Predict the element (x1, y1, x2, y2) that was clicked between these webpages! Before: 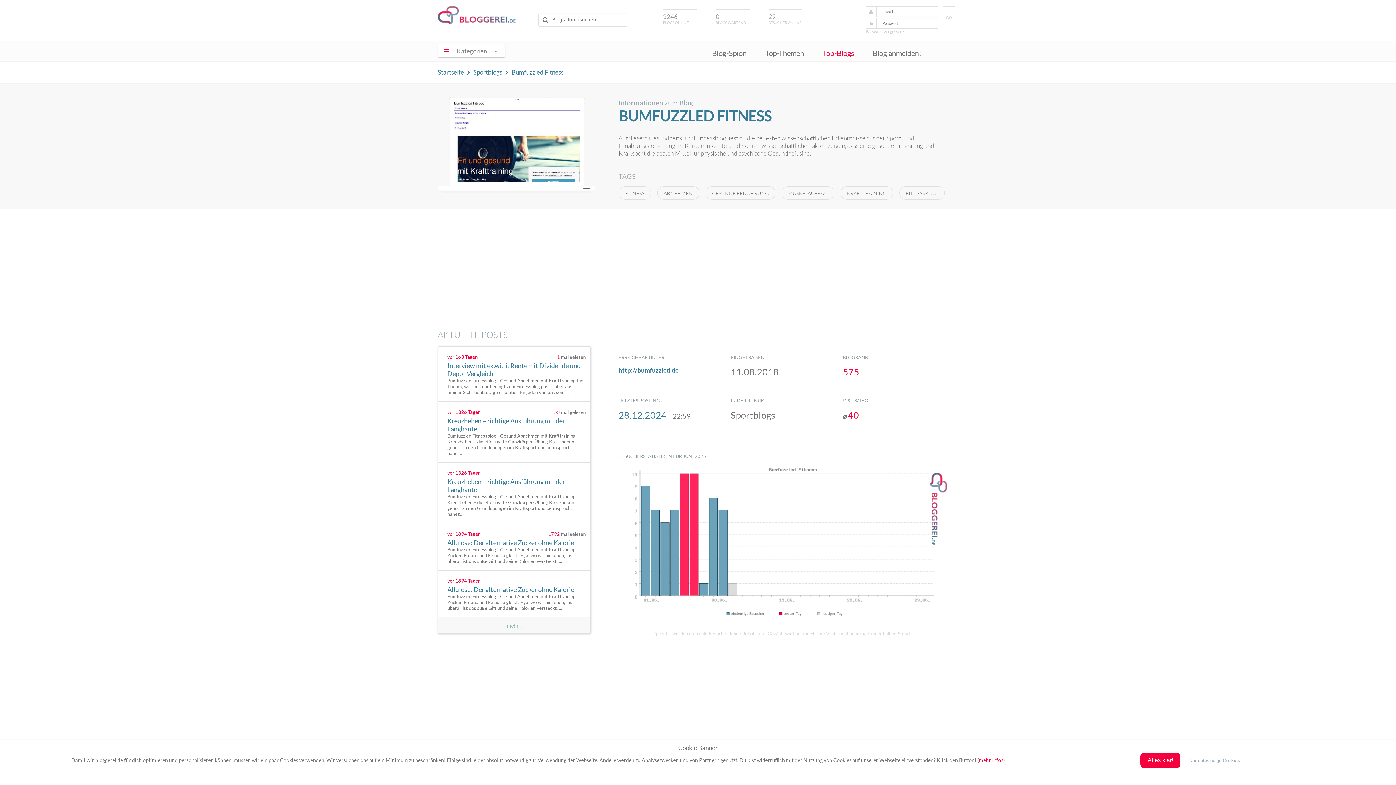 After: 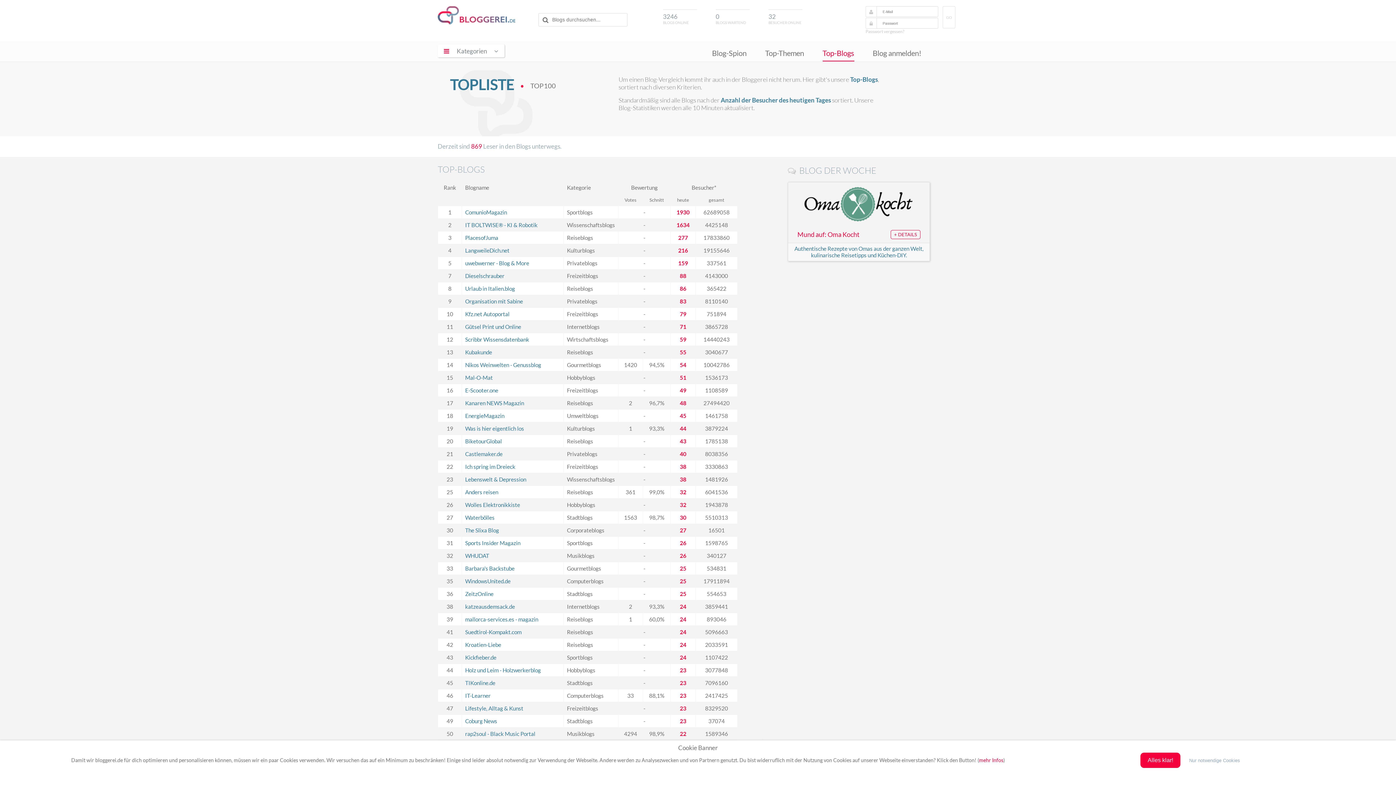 Action: bbox: (822, 40, 854, 61) label: Top-Blogs